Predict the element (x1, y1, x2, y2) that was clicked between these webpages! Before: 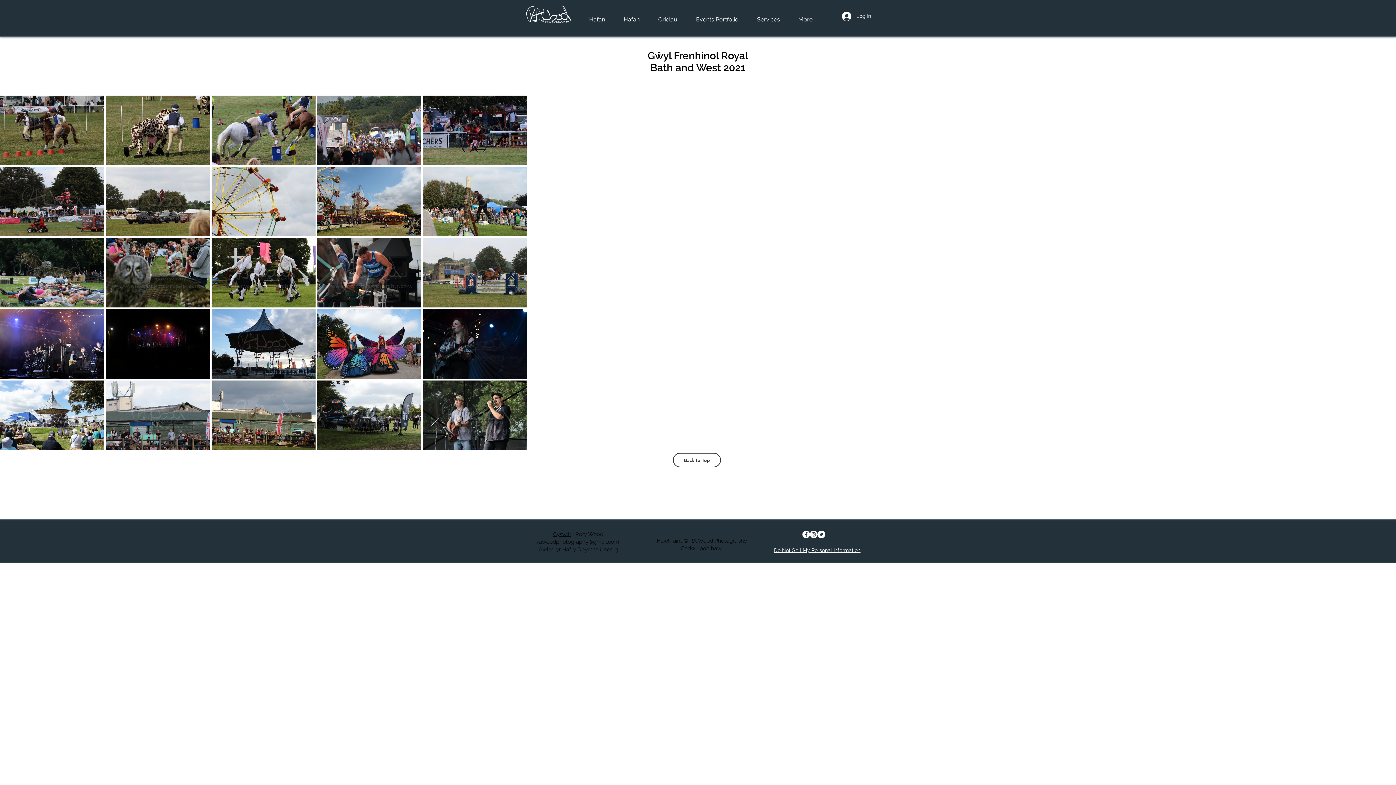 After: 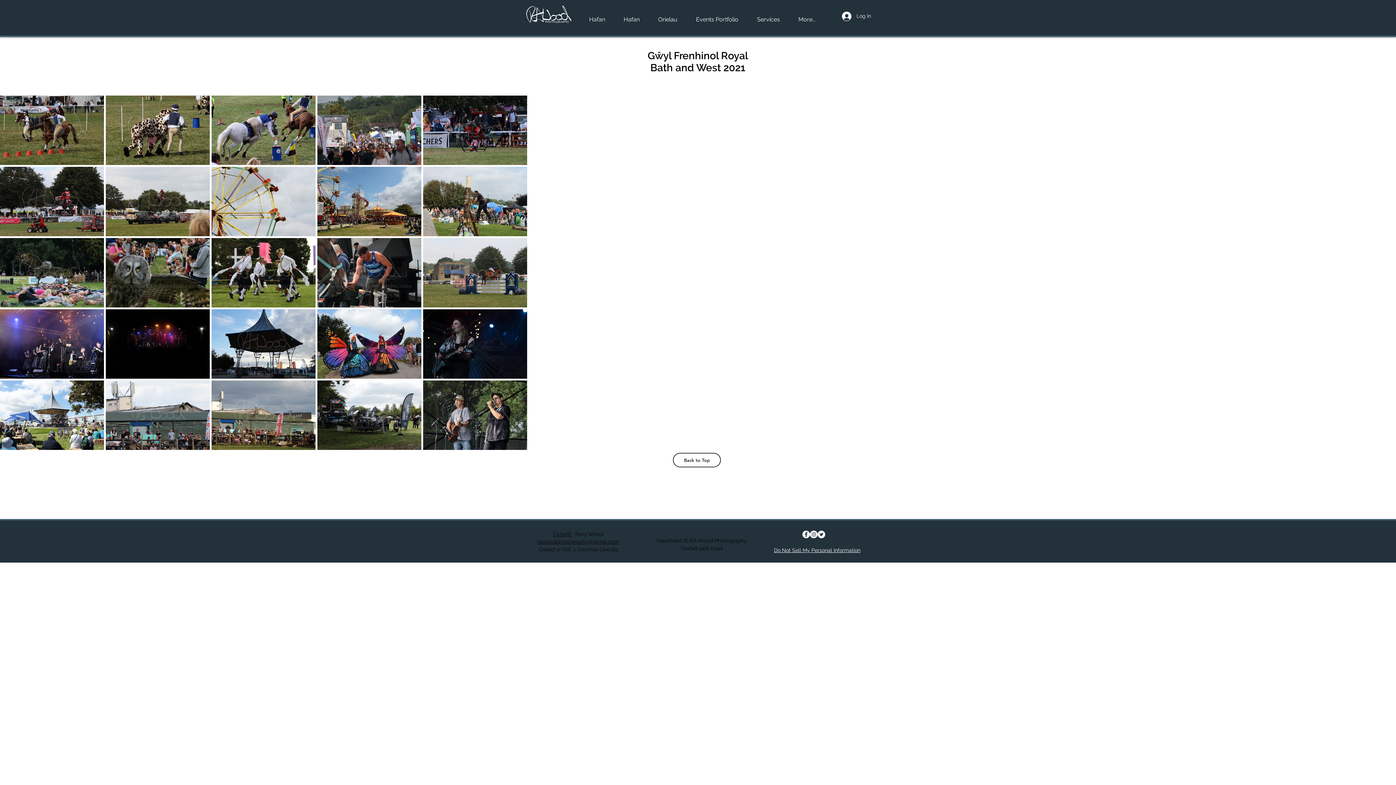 Action: bbox: (802, 530, 810, 538) label: Facebook